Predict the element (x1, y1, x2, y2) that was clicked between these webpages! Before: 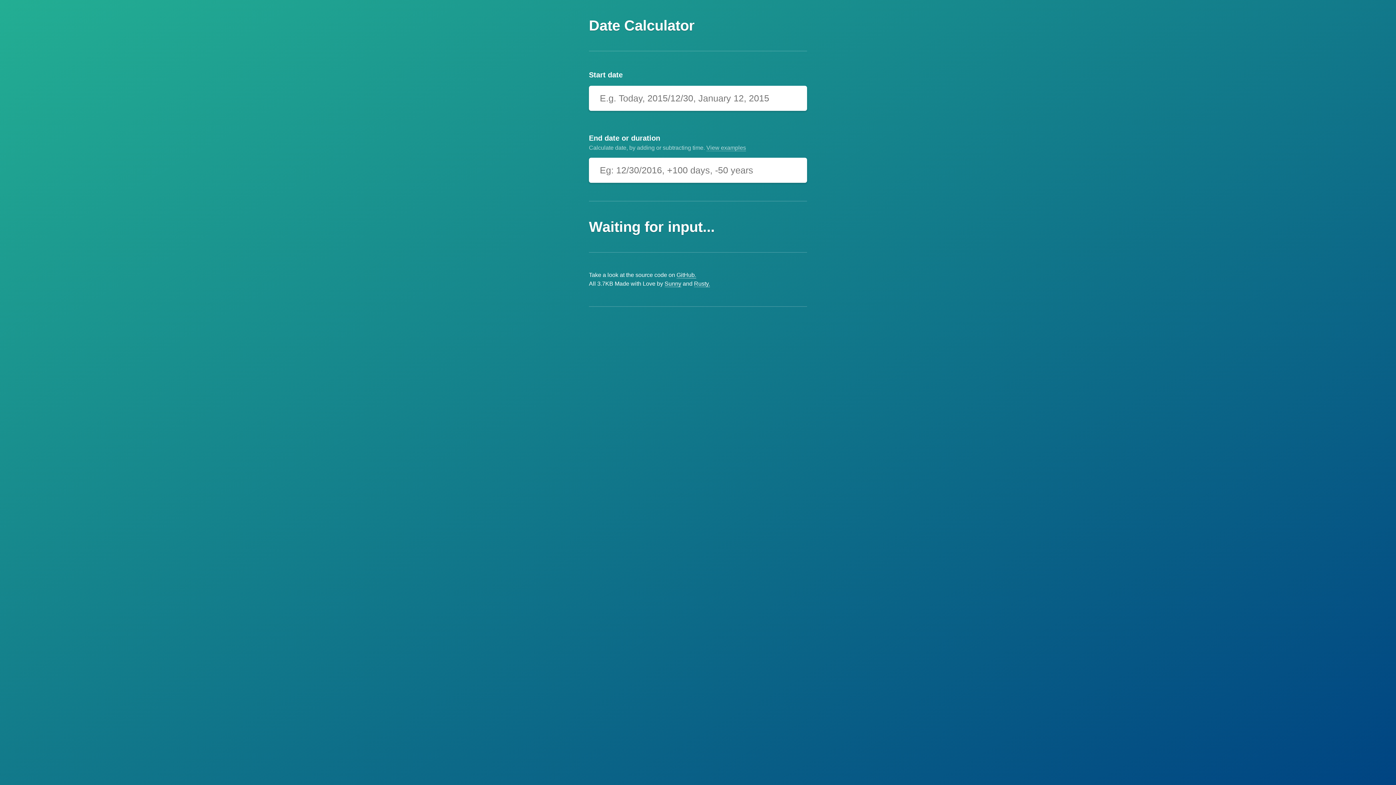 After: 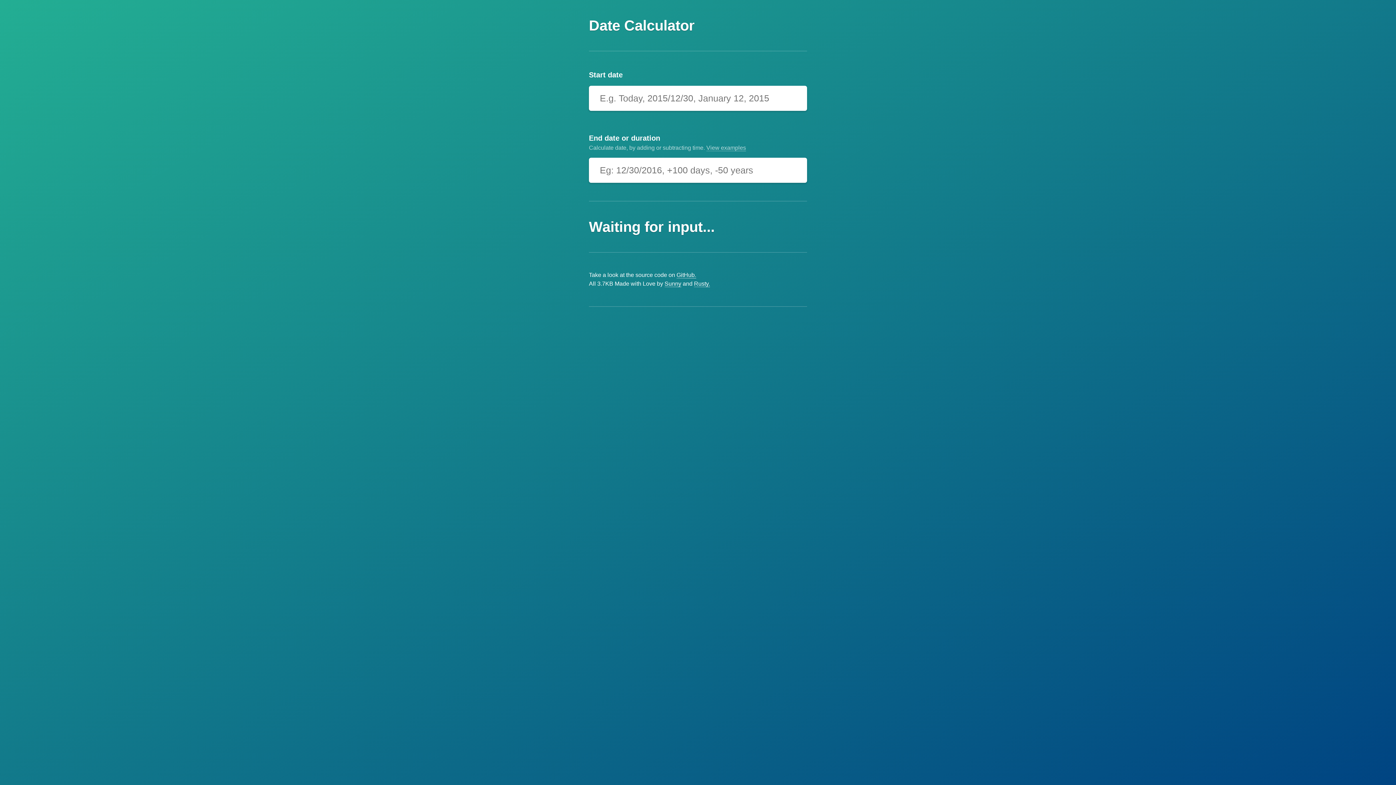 Action: bbox: (676, 270, 696, 279) label: GitHub.